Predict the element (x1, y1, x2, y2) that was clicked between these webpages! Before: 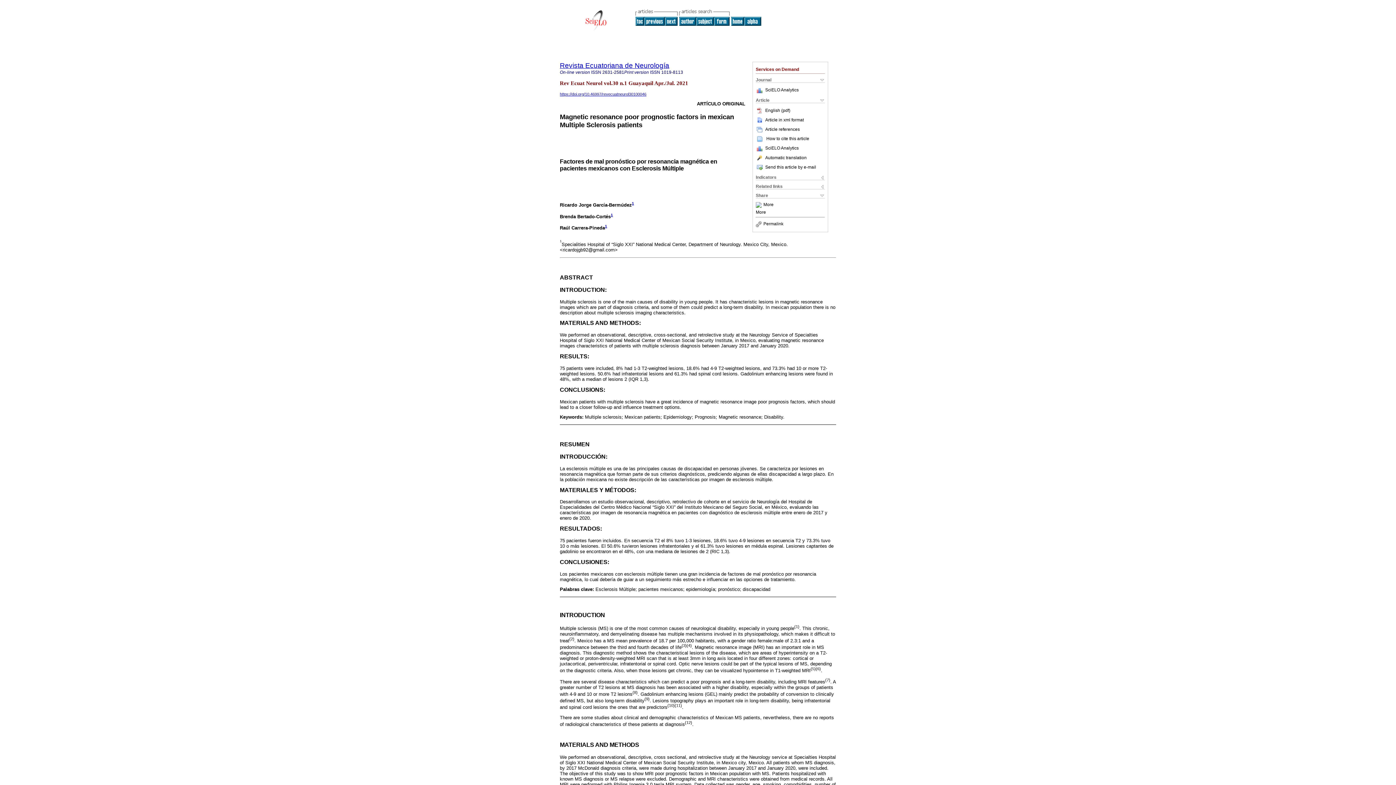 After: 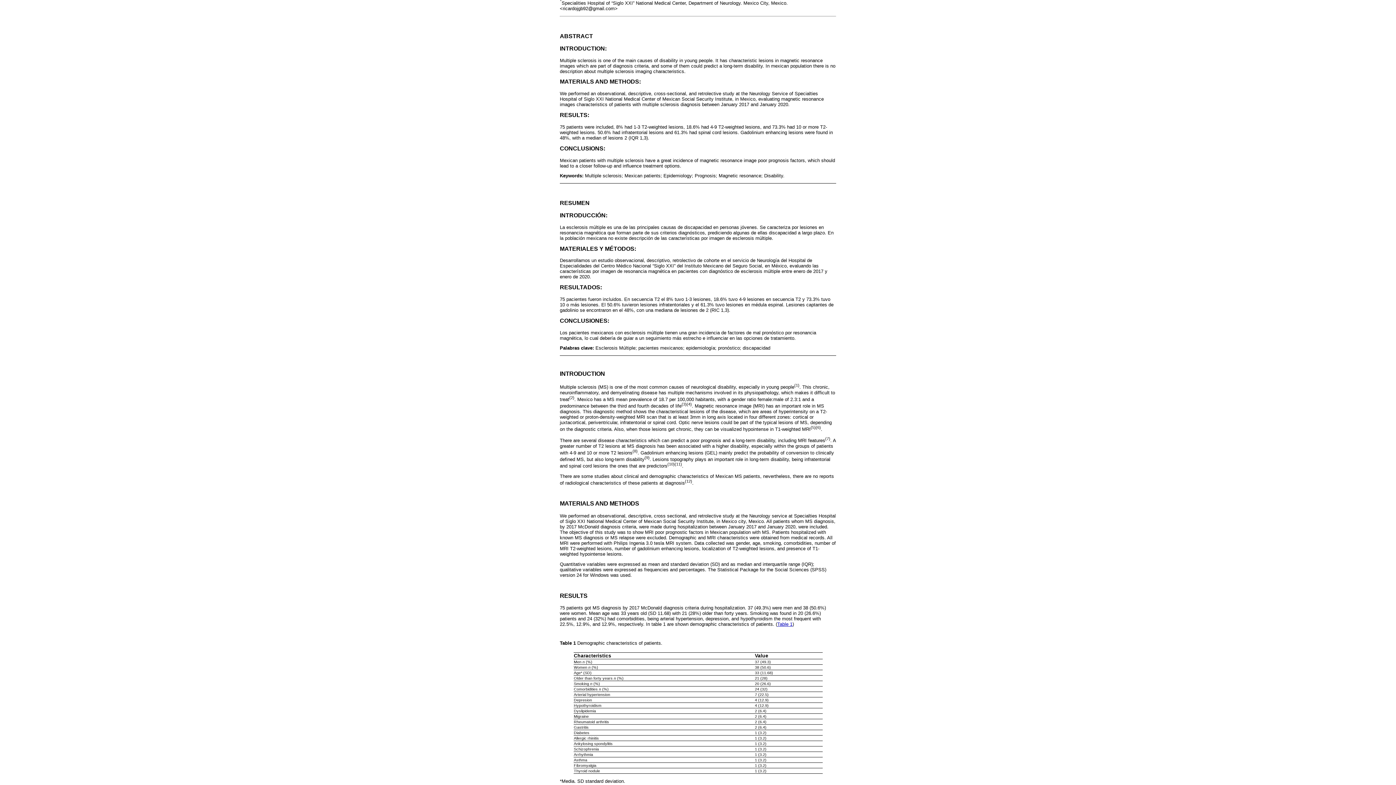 Action: bbox: (610, 212, 613, 216) label: 1